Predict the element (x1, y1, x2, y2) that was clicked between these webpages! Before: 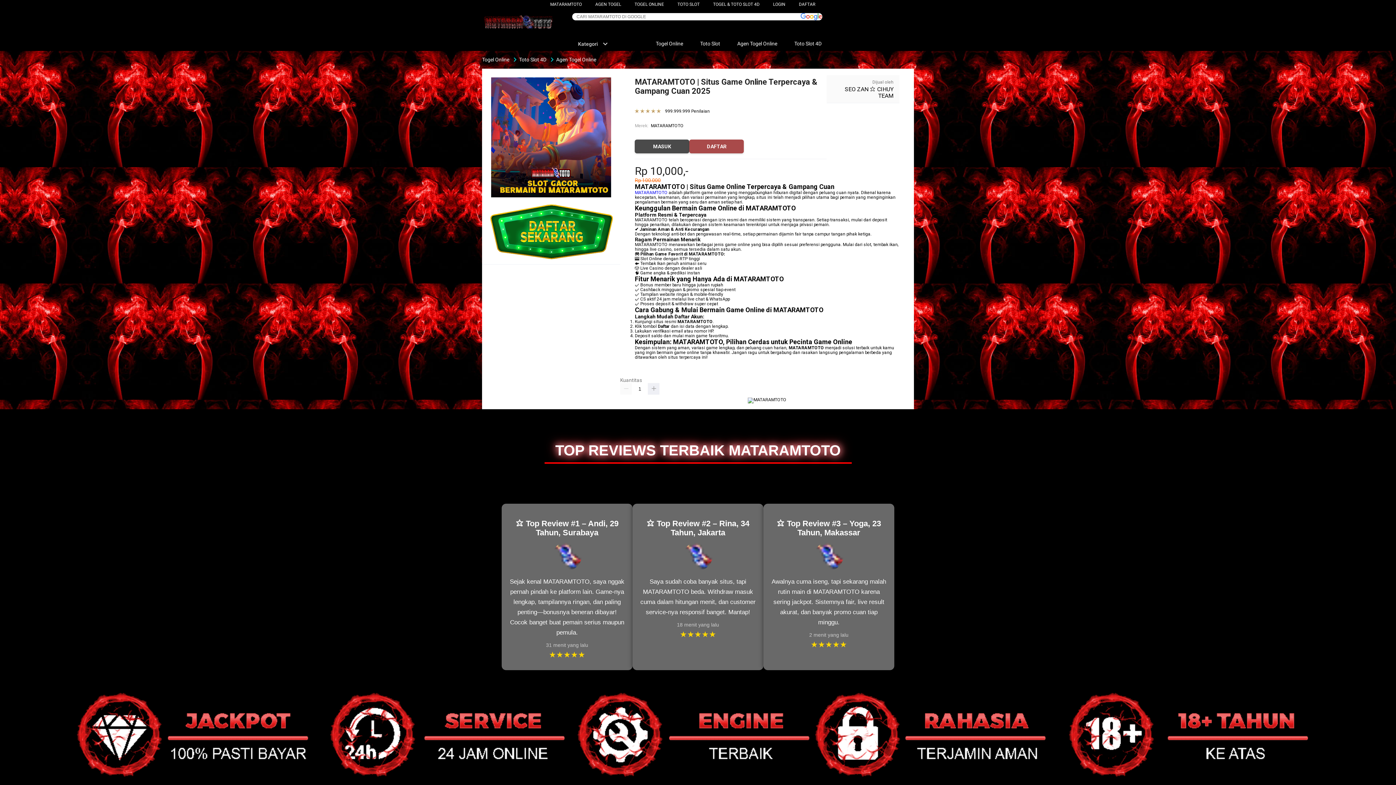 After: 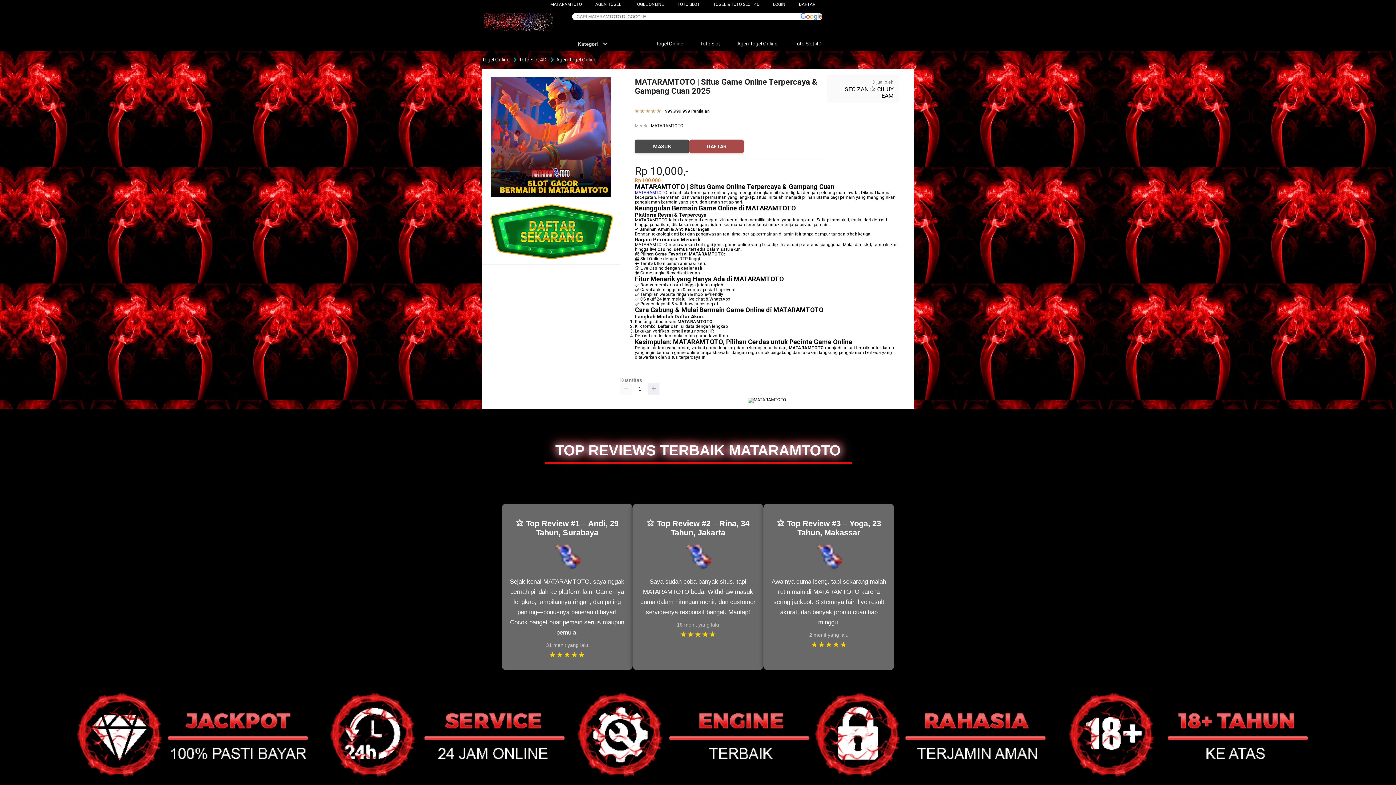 Action: bbox: (570, 41, 608, 46) label: Kategori